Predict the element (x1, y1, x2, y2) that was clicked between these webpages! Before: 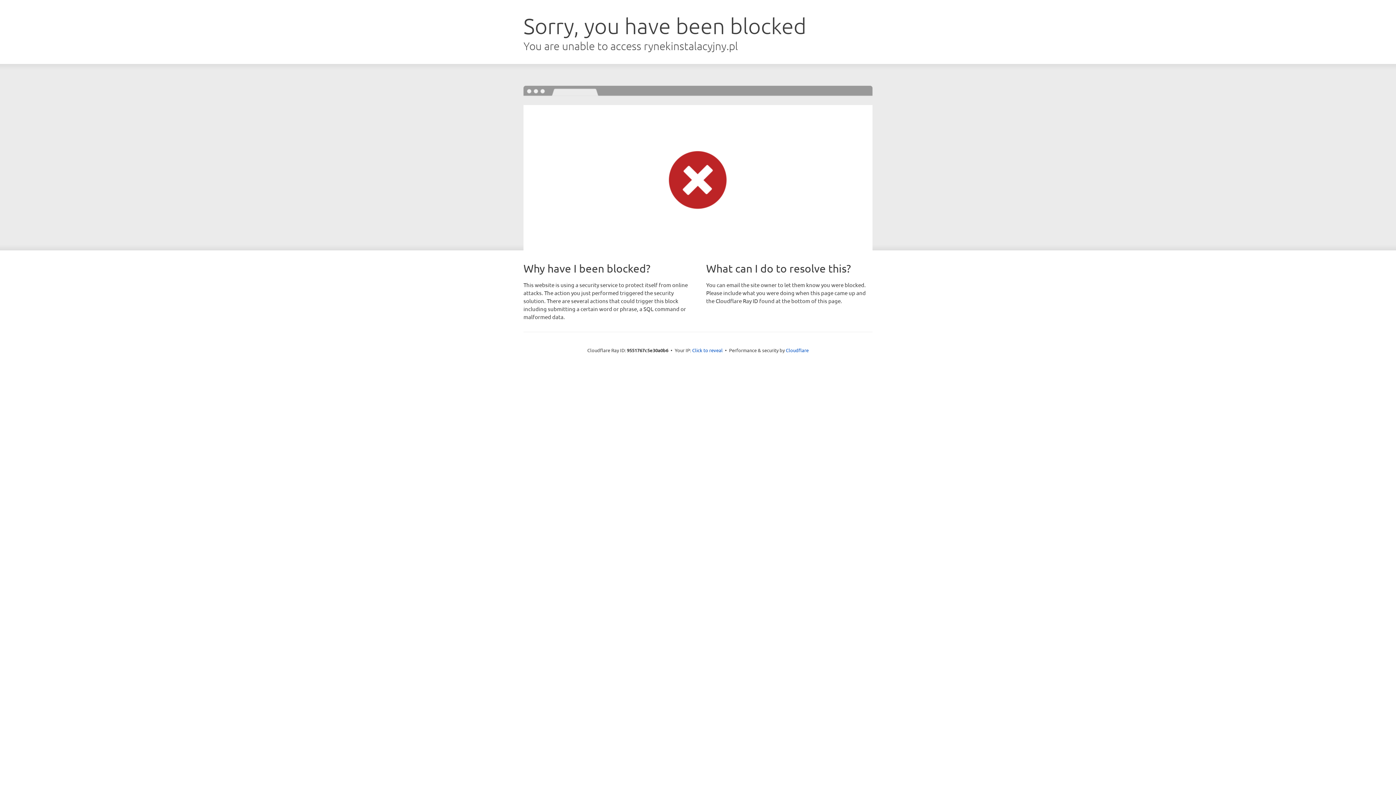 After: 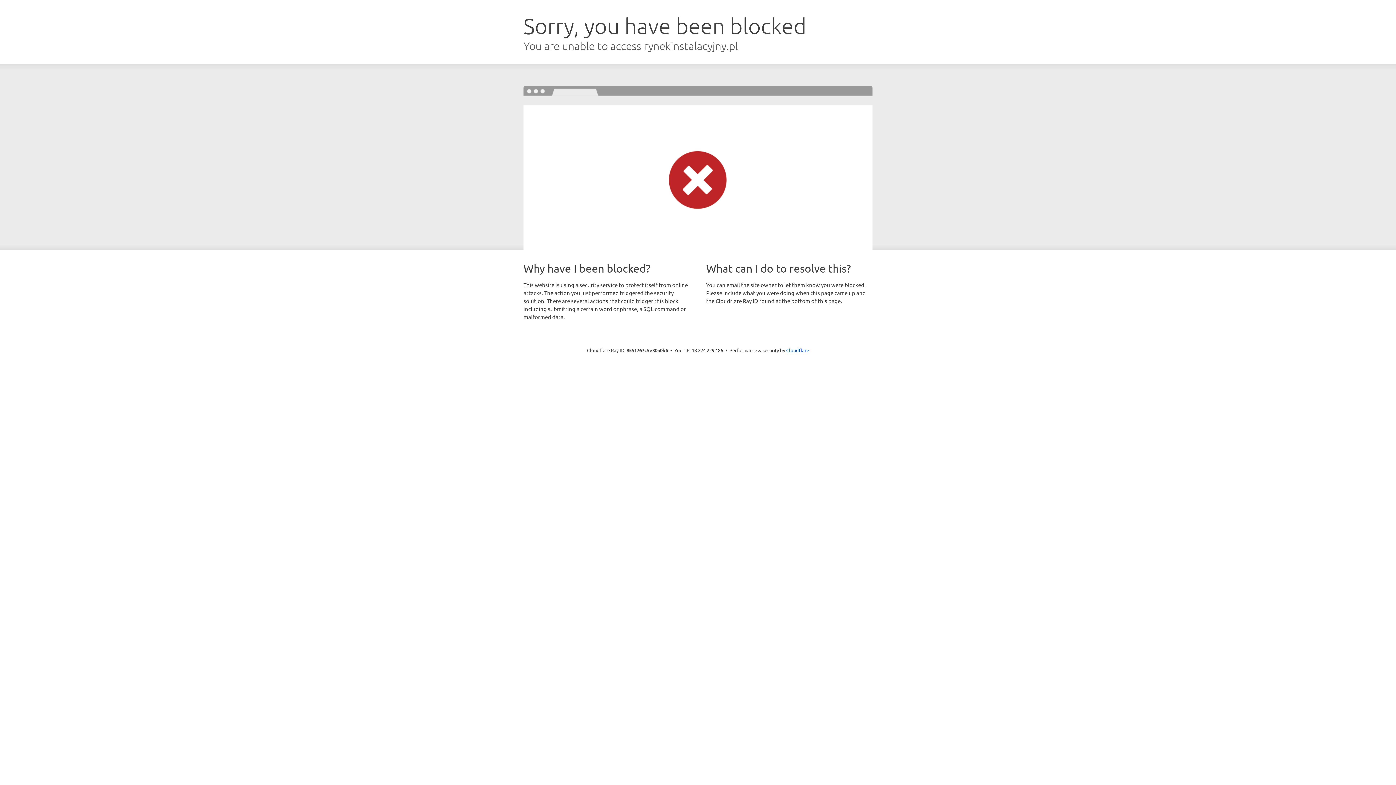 Action: bbox: (692, 346, 722, 353) label: Click to reveal